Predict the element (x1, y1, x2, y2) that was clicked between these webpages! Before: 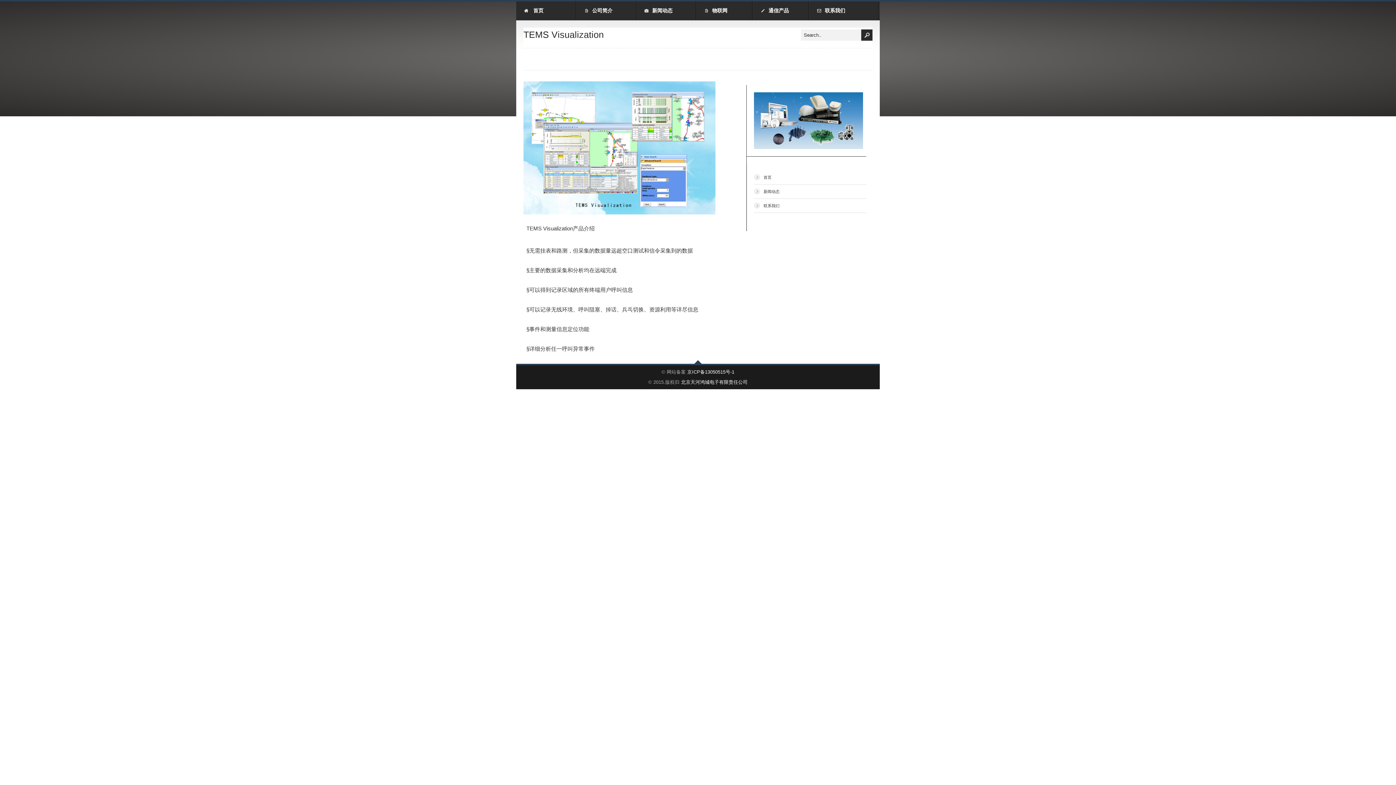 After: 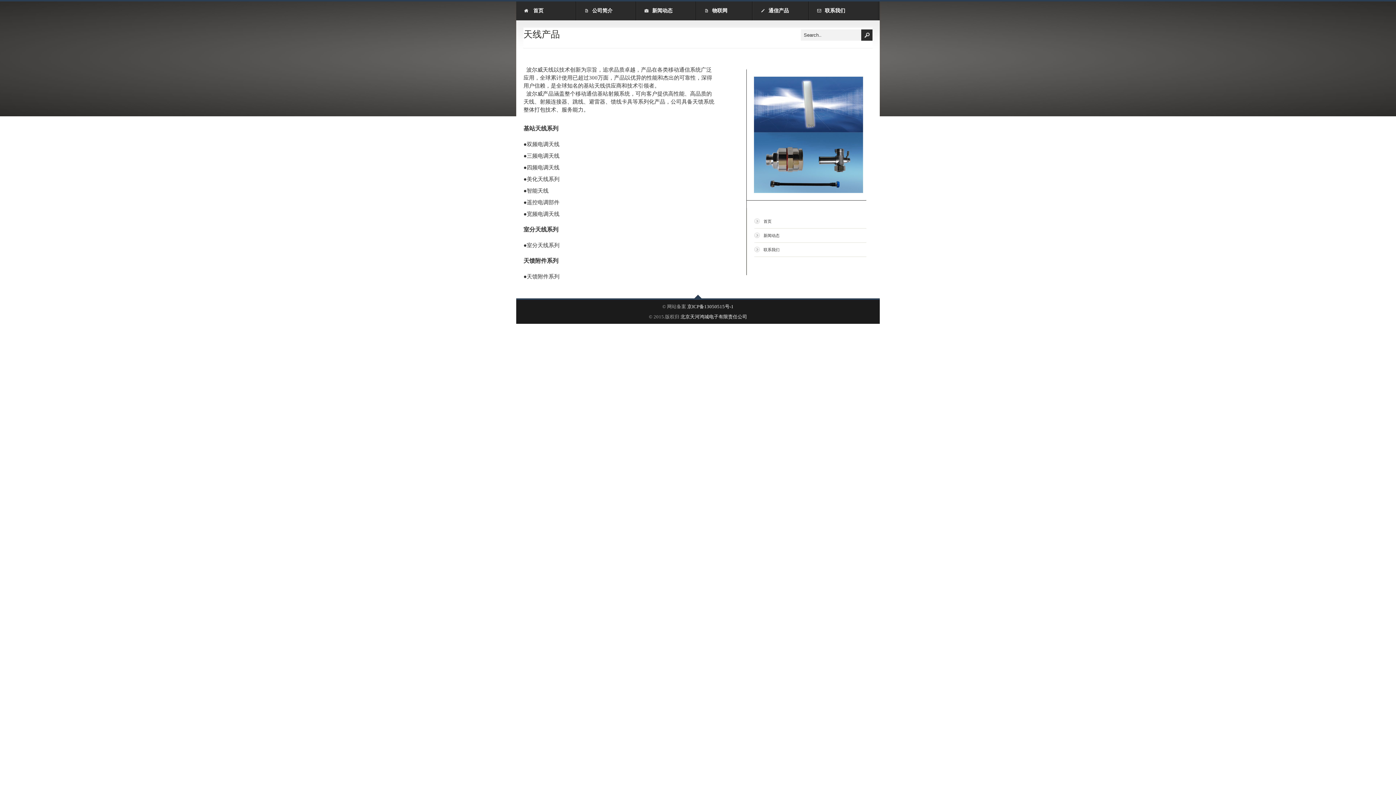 Action: bbox: (752, 1, 809, 20) label: 通信产品